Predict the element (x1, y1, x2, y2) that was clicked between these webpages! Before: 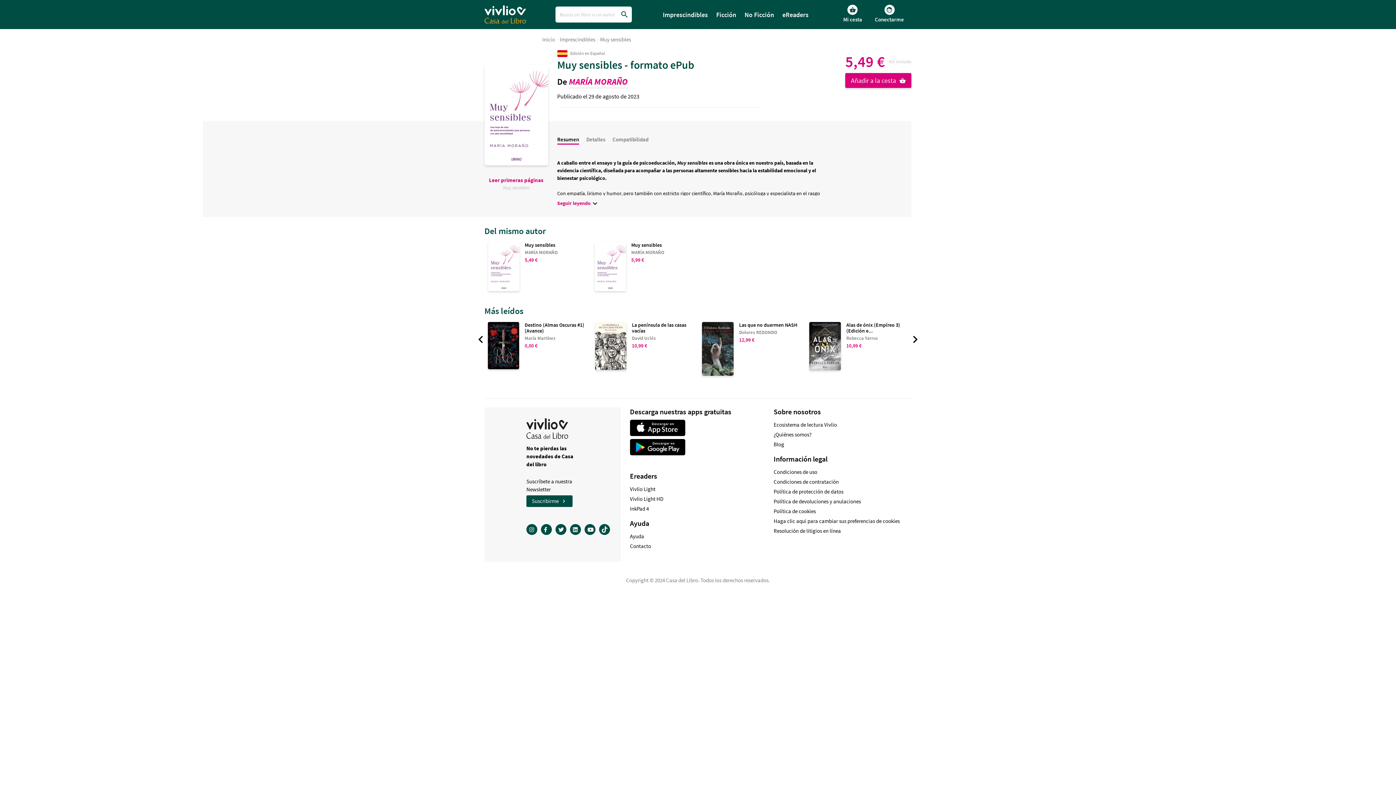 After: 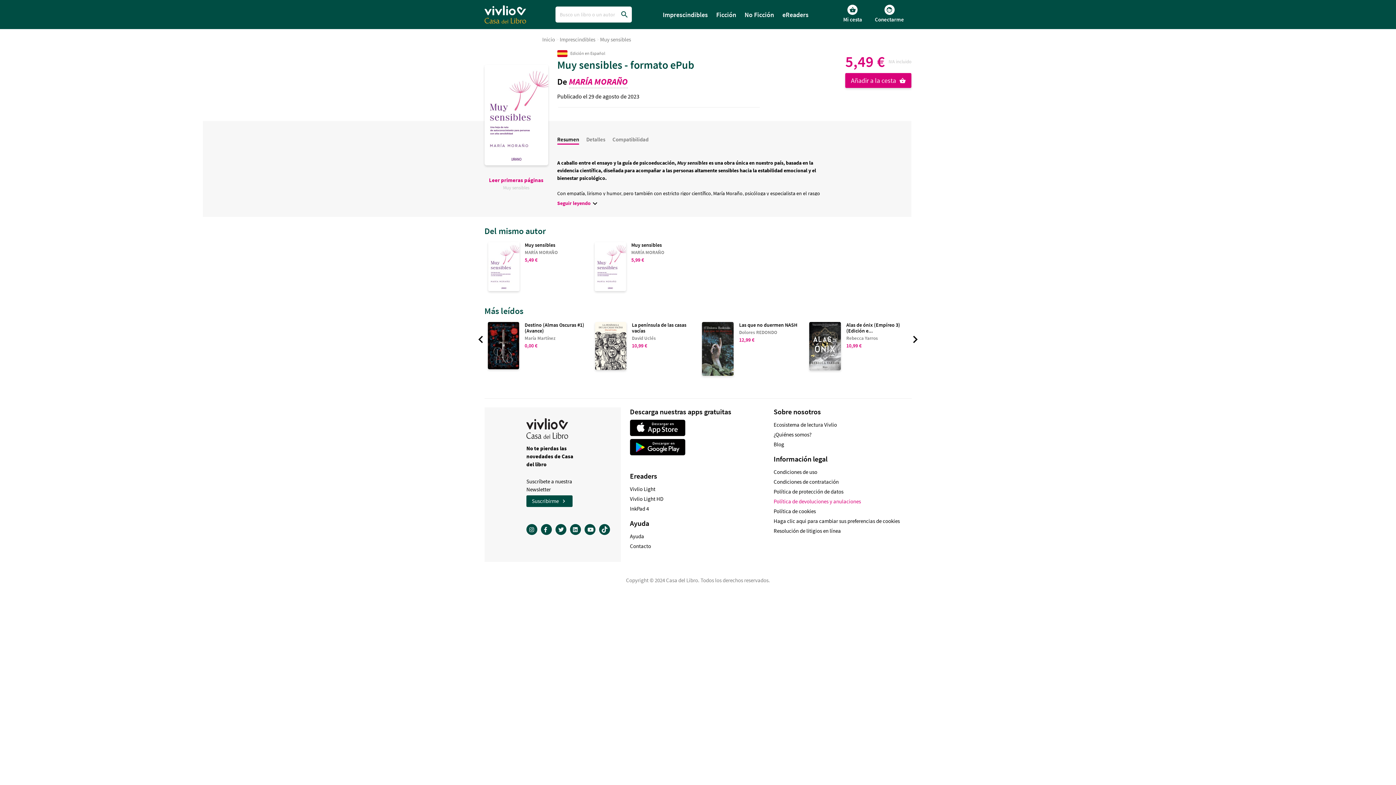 Action: bbox: (773, 498, 861, 505) label: Política de devoluciones y anulaciones